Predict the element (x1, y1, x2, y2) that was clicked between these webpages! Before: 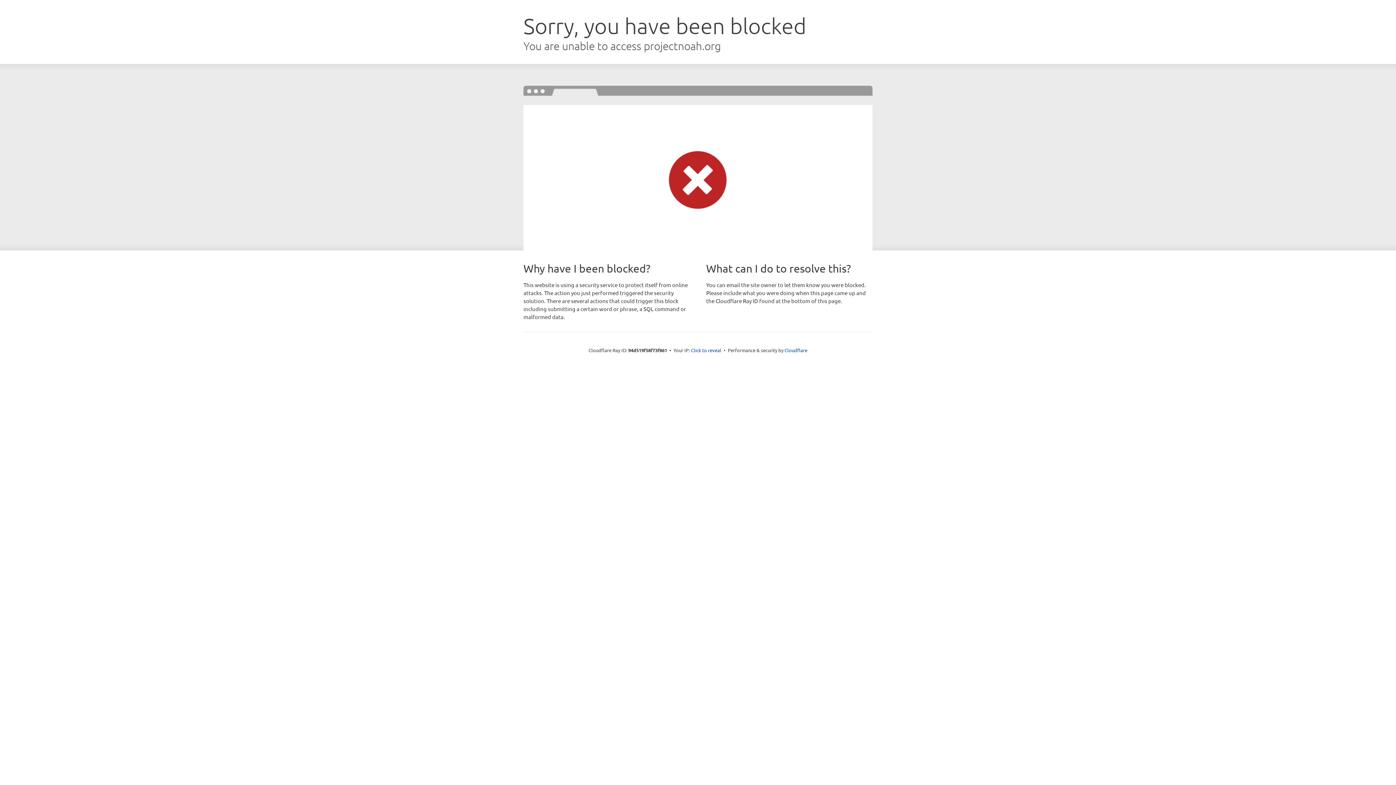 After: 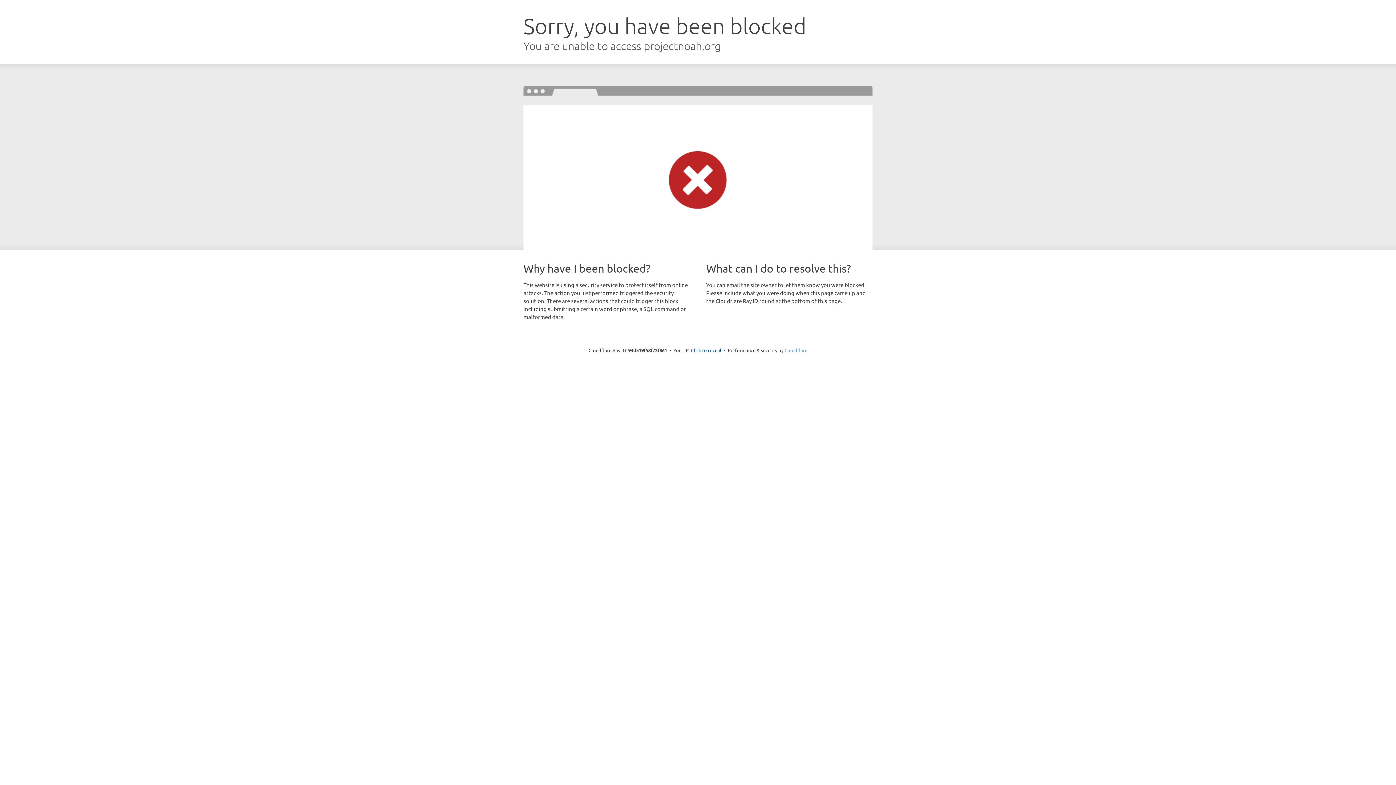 Action: bbox: (784, 347, 807, 353) label: Cloudflare